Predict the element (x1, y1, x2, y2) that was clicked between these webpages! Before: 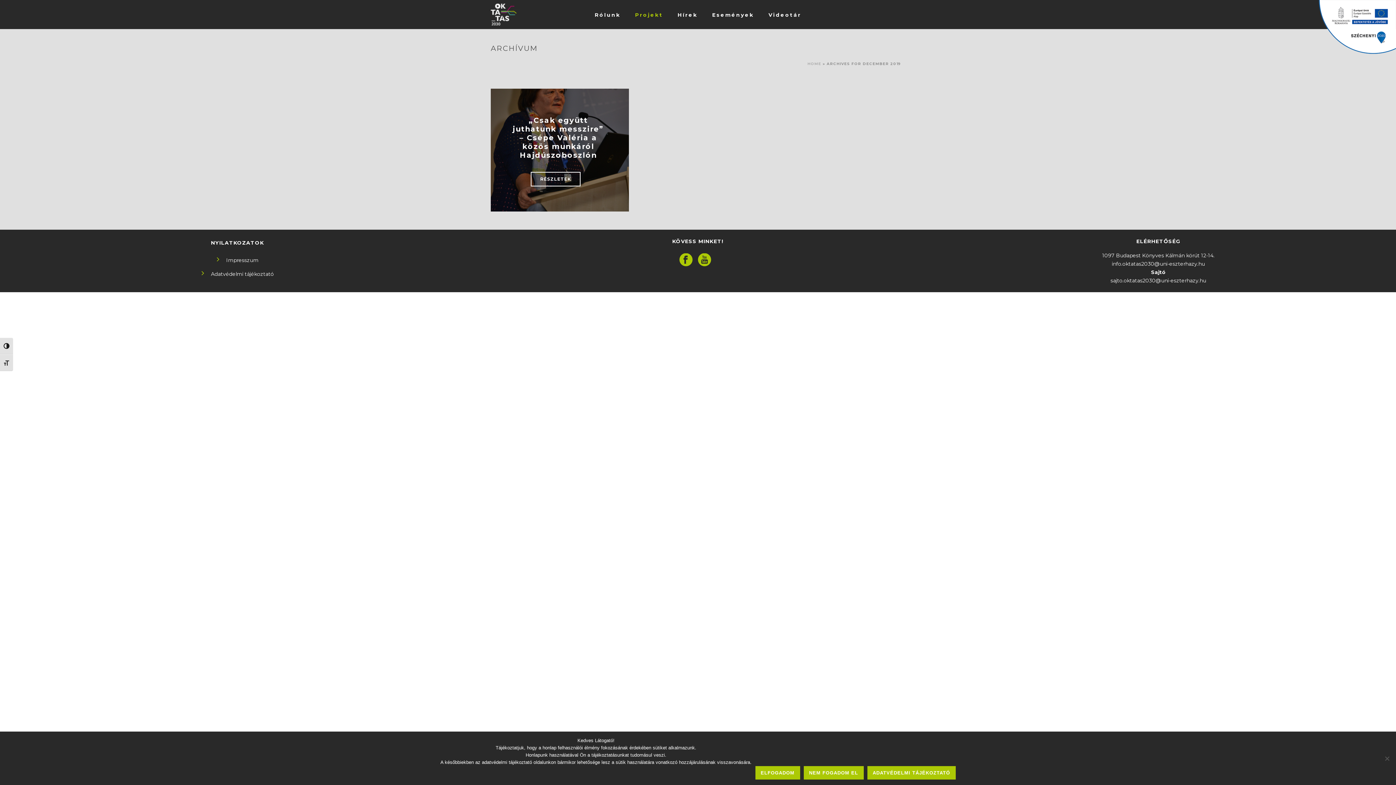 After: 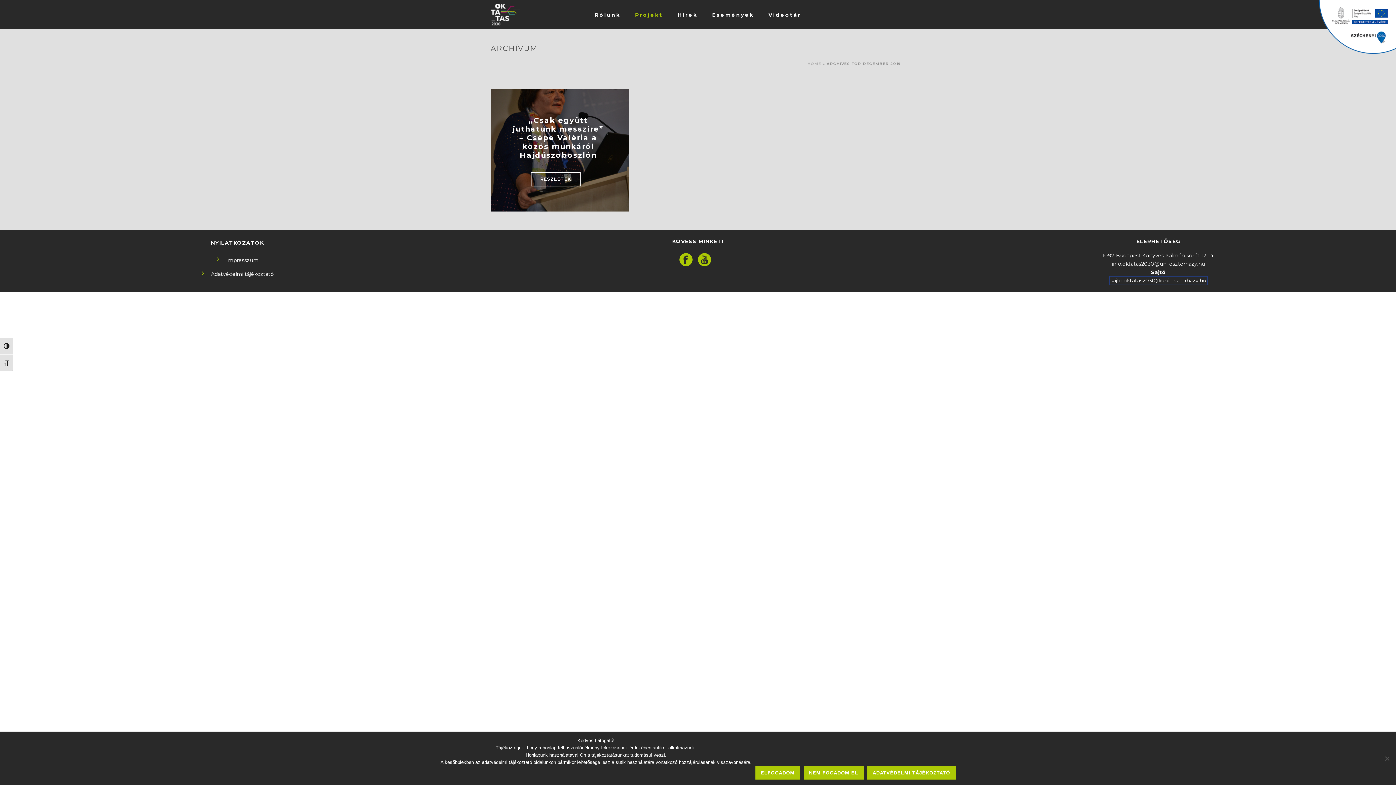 Action: bbox: (1110, 277, 1206, 284) label: sajto.oktatas2030@uni-eszterhazy.hu
